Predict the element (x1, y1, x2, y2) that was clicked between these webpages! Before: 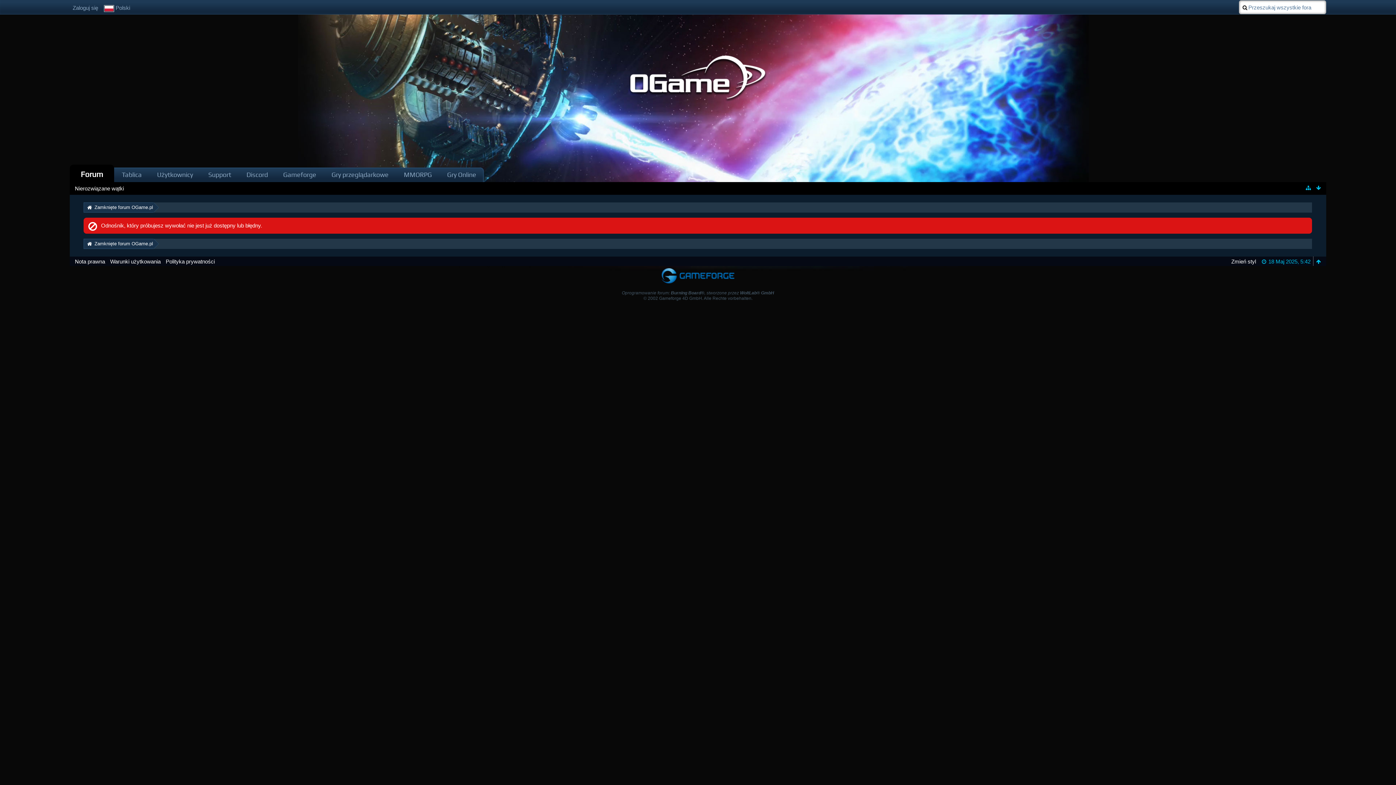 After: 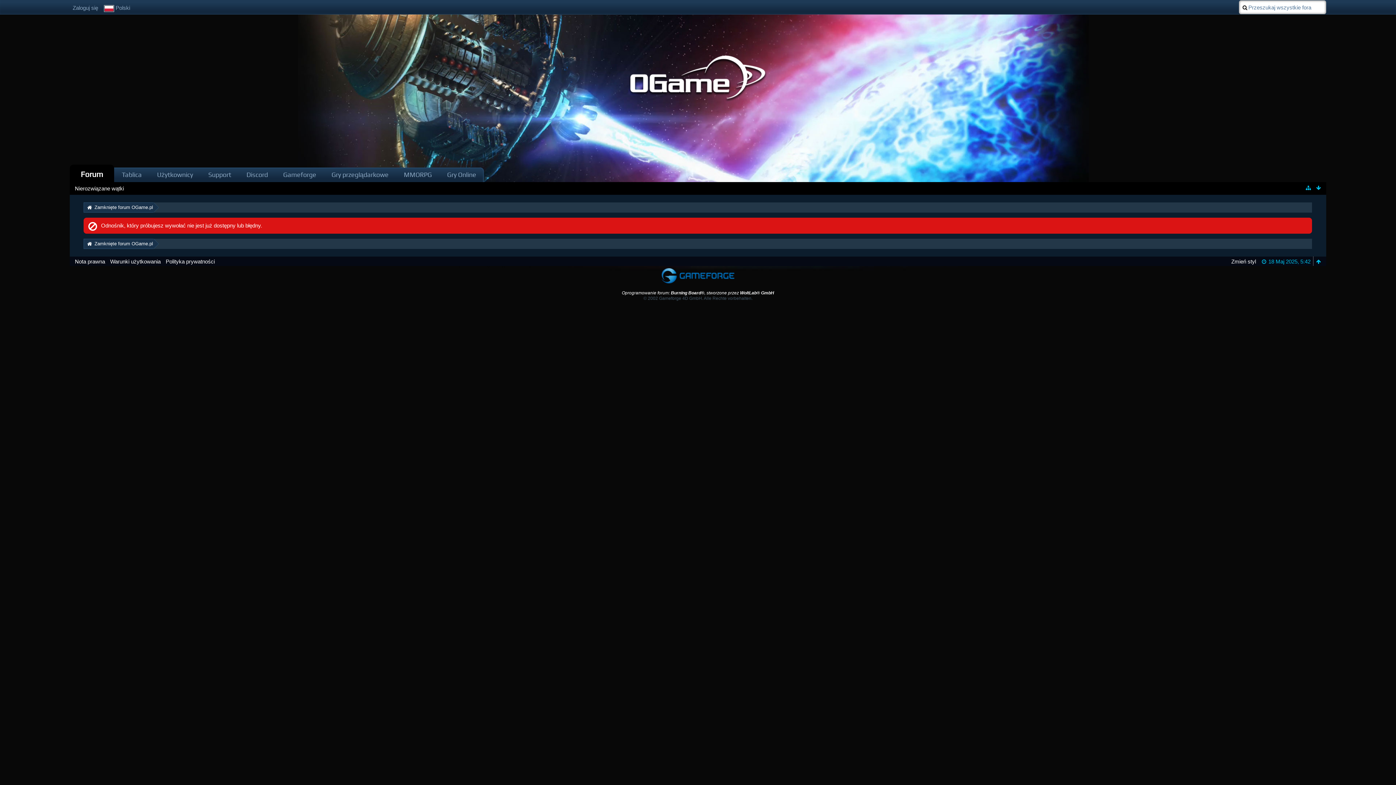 Action: label: Oprogramowanie forum: Burning Board®, stworzone przez WoltLab® GmbH bbox: (622, 290, 774, 295)